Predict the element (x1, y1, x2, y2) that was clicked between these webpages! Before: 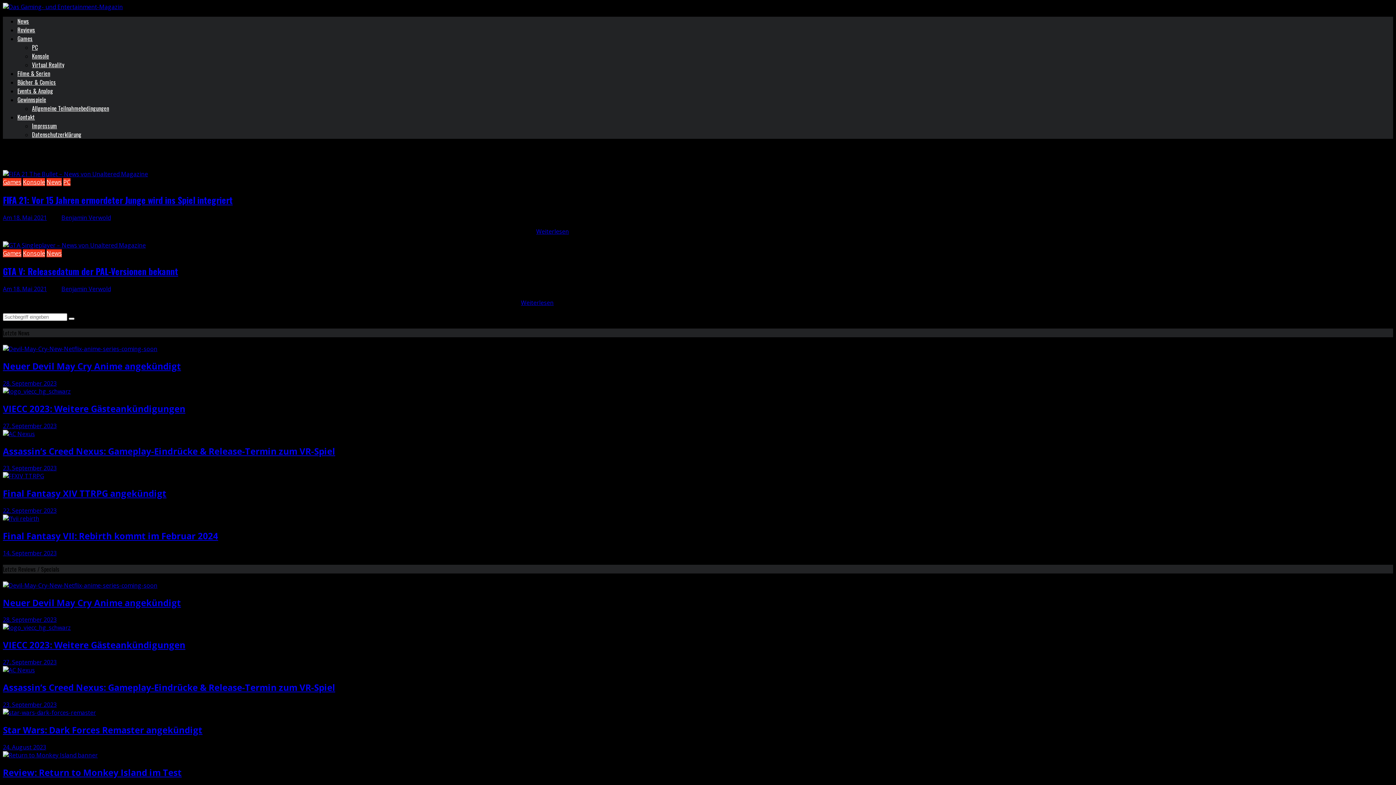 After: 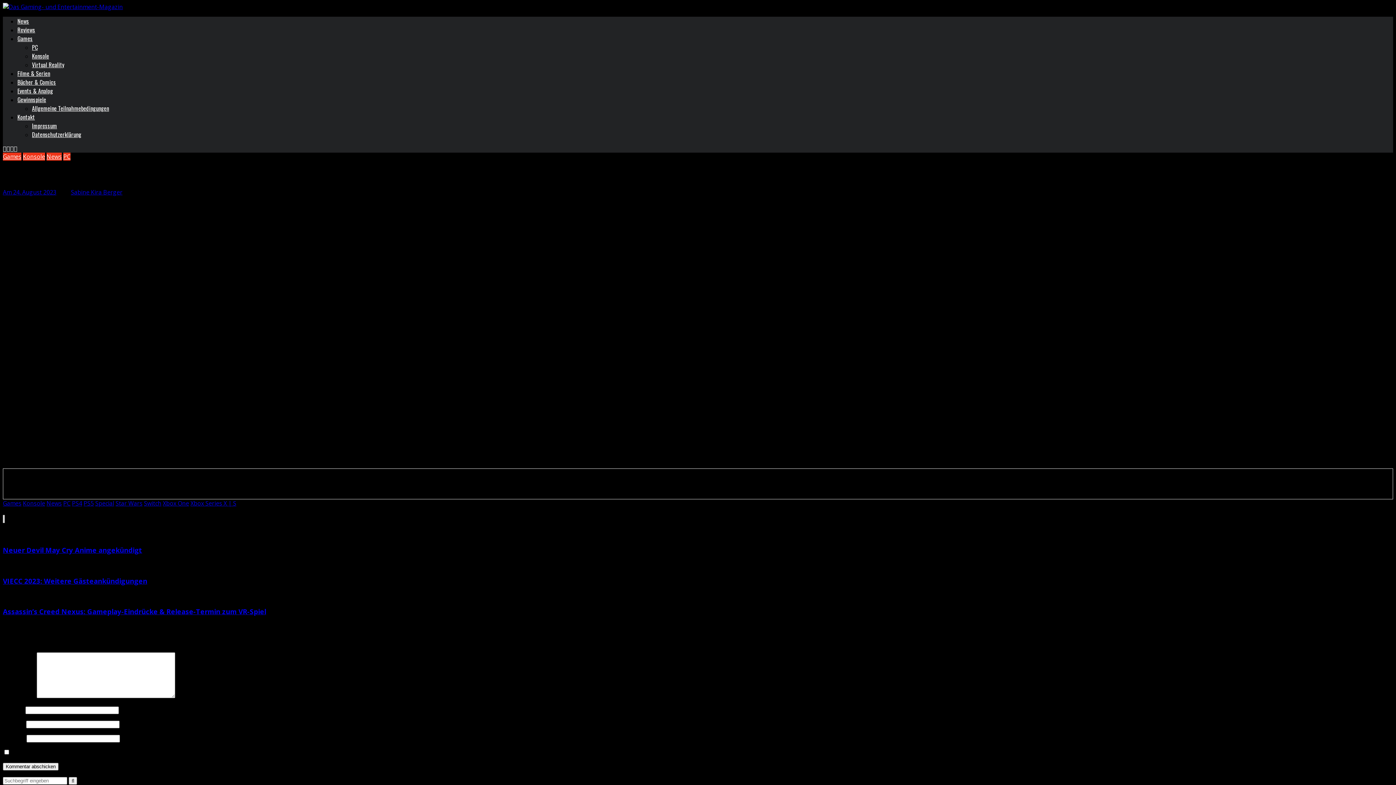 Action: bbox: (2, 709, 96, 717)